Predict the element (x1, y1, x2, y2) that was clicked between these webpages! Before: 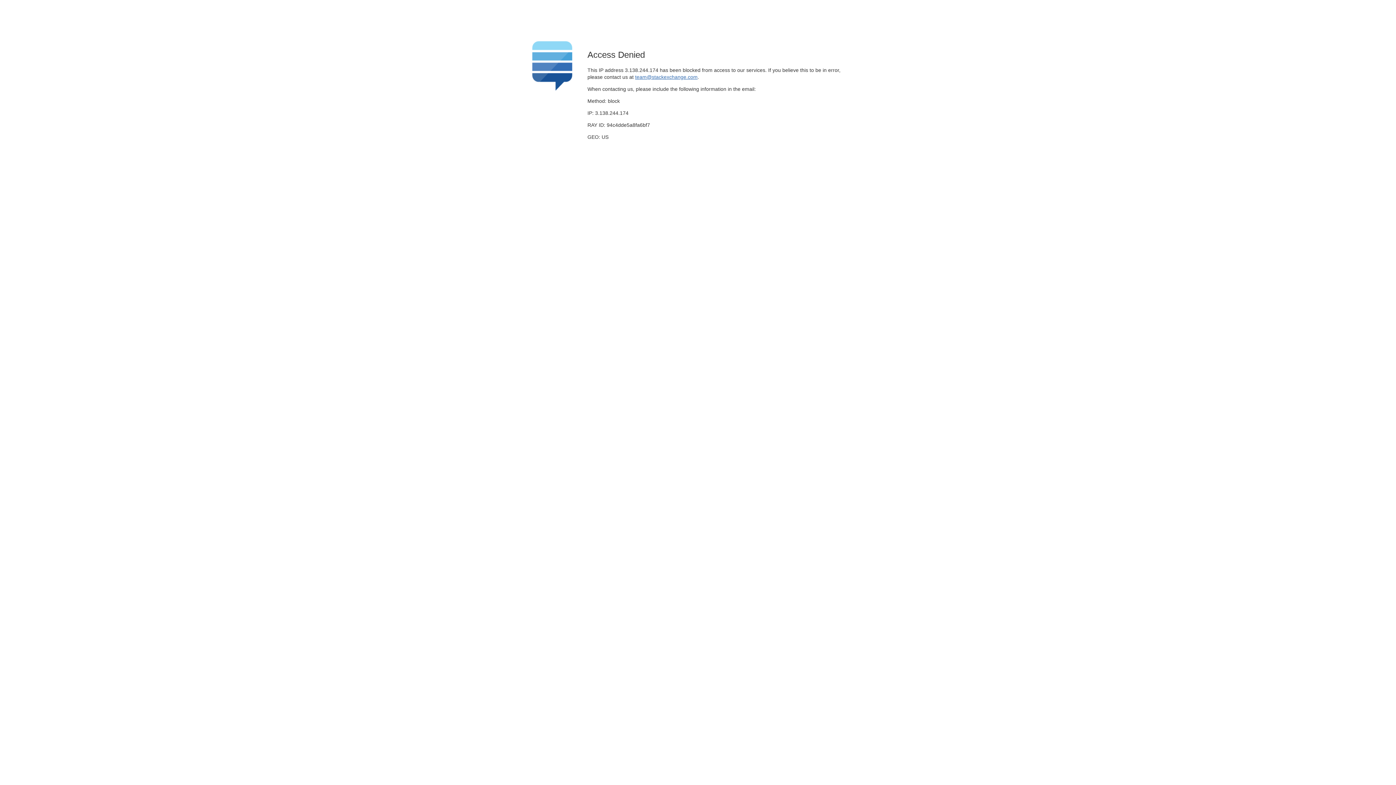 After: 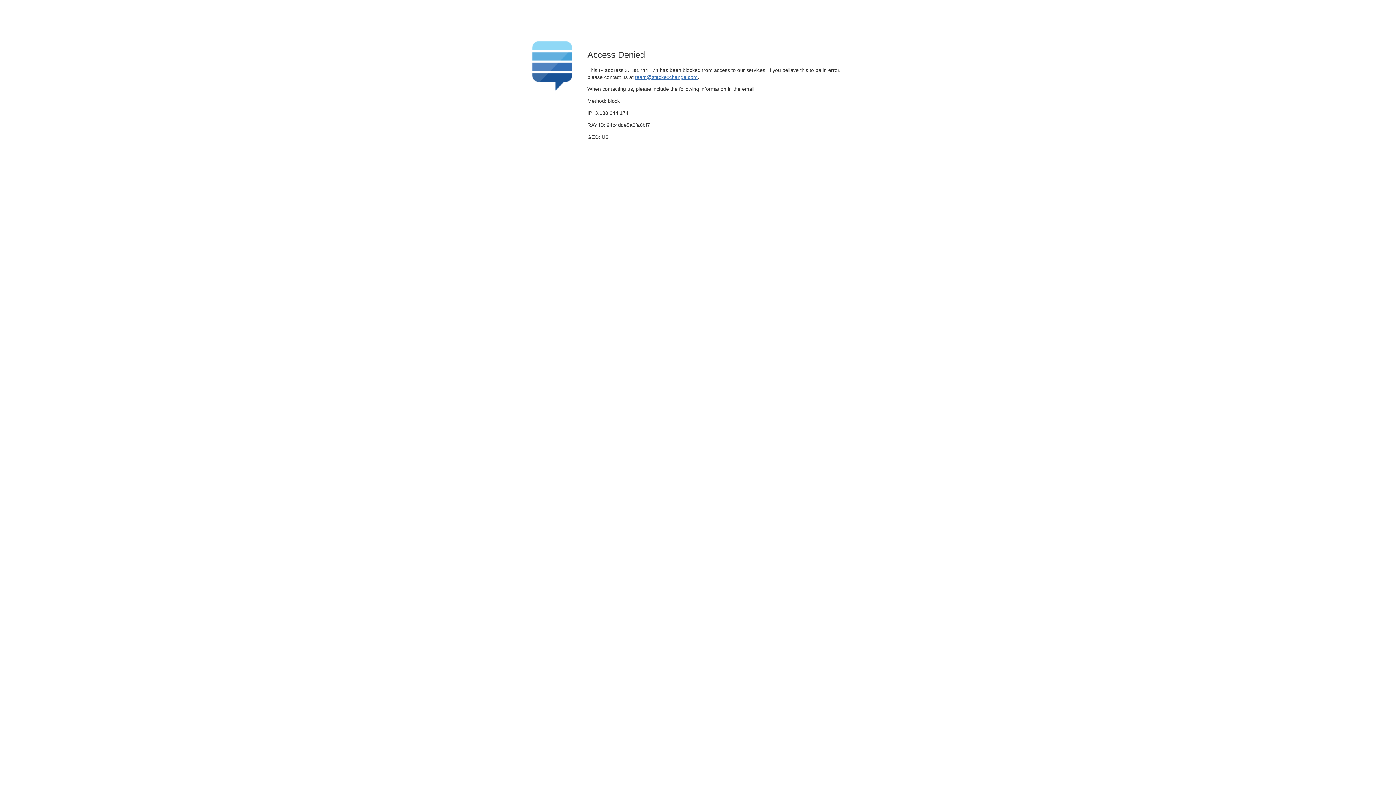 Action: bbox: (635, 74, 697, 79) label: team@stackexchange.com